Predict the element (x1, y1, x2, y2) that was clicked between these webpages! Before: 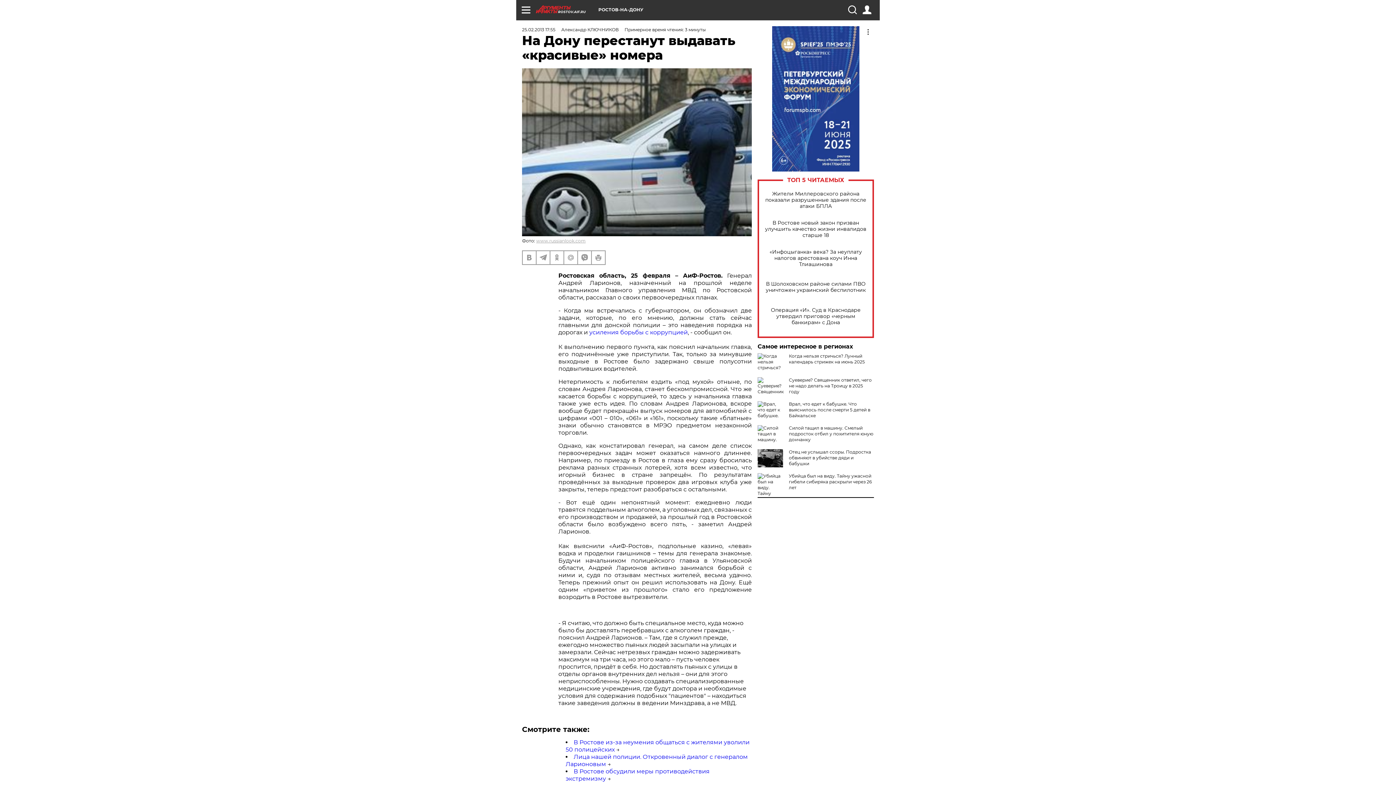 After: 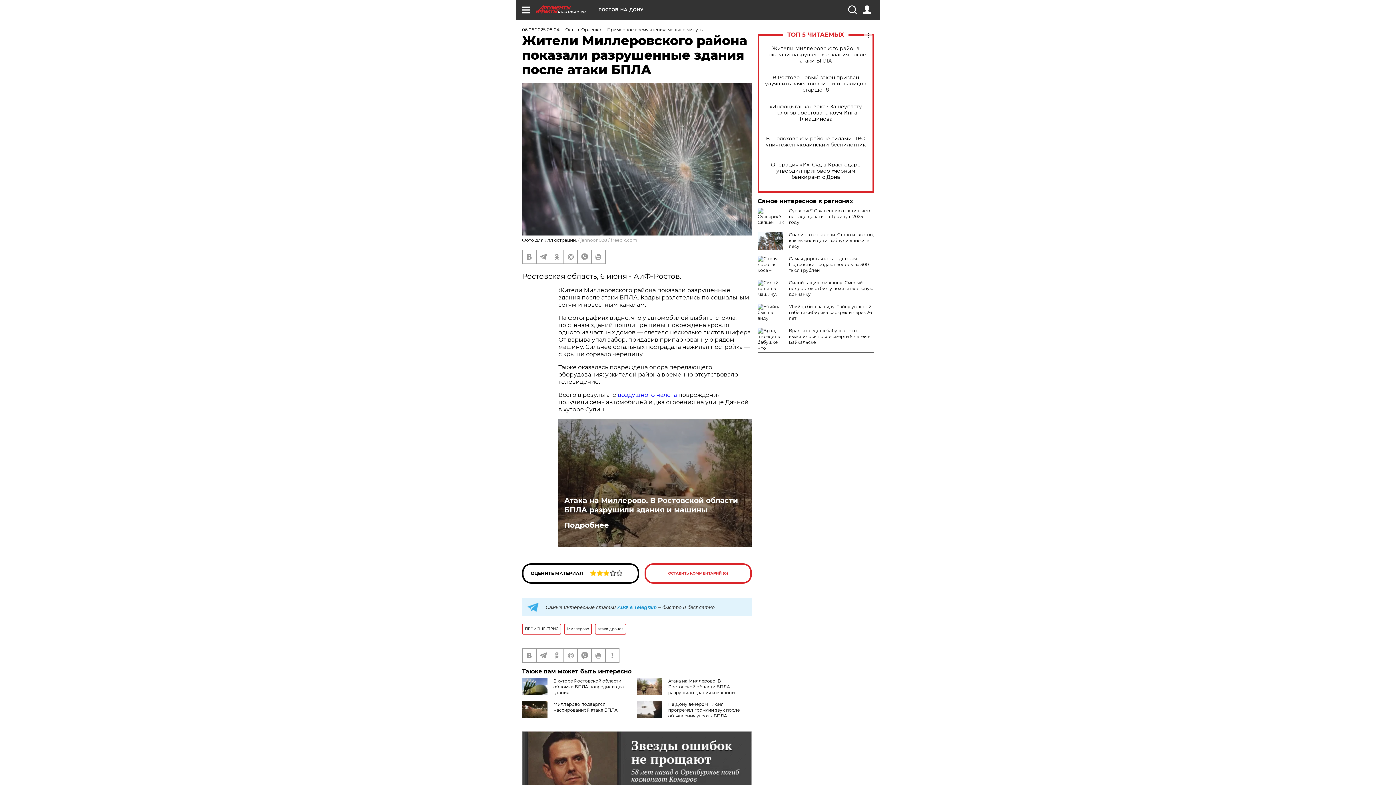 Action: label: Жители Миллеровского района показали разрушенные здания после атаки БПЛА bbox: (765, 190, 866, 209)